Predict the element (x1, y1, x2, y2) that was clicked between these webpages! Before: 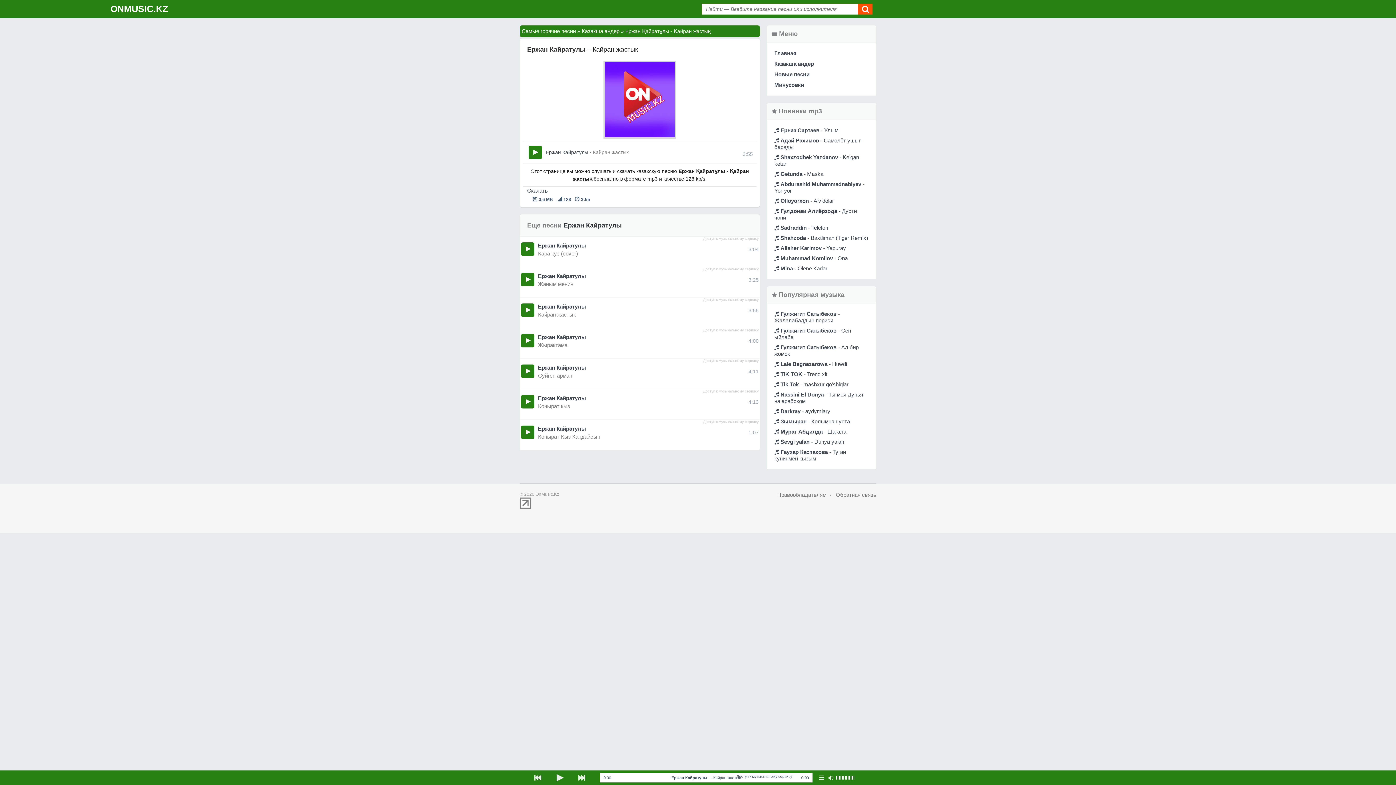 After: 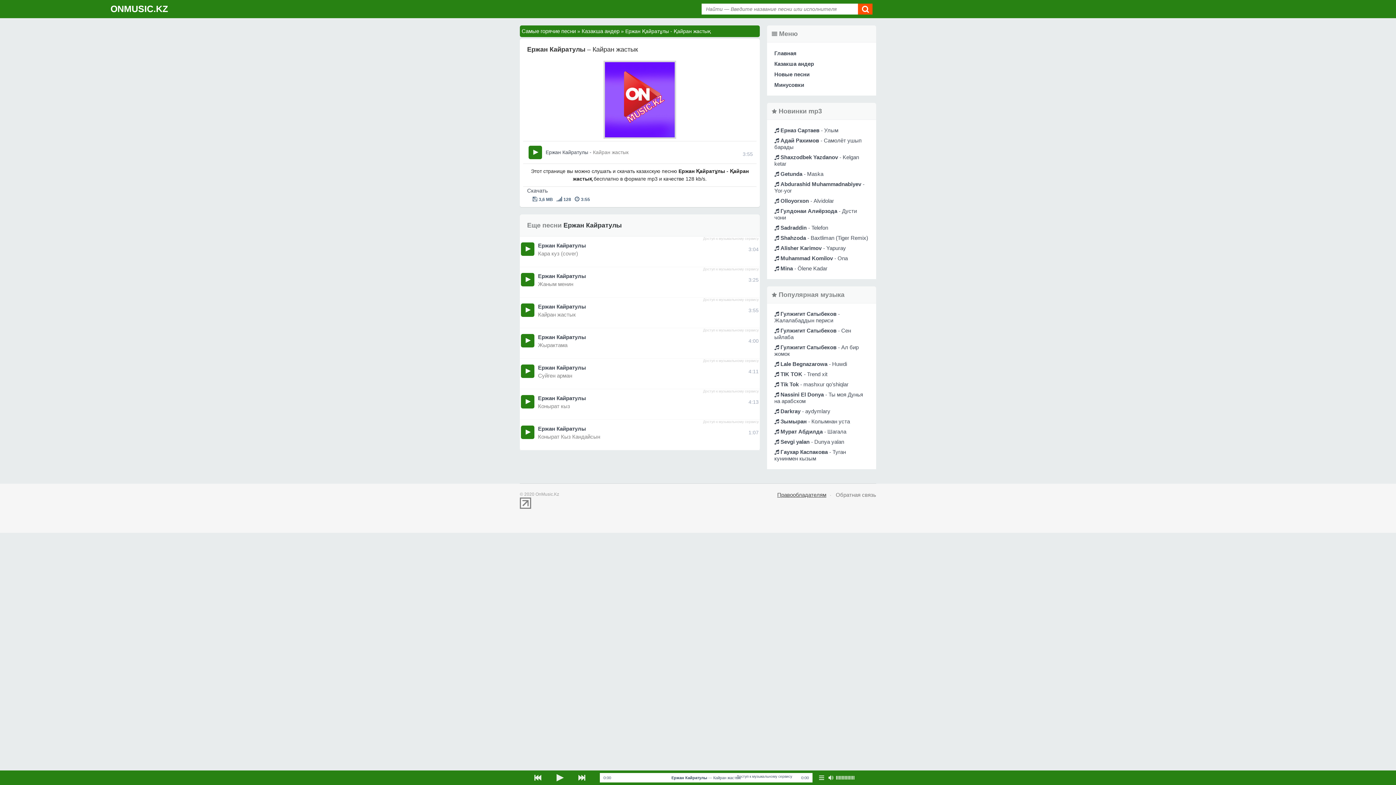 Action: label: Правообладателям bbox: (777, 492, 826, 498)